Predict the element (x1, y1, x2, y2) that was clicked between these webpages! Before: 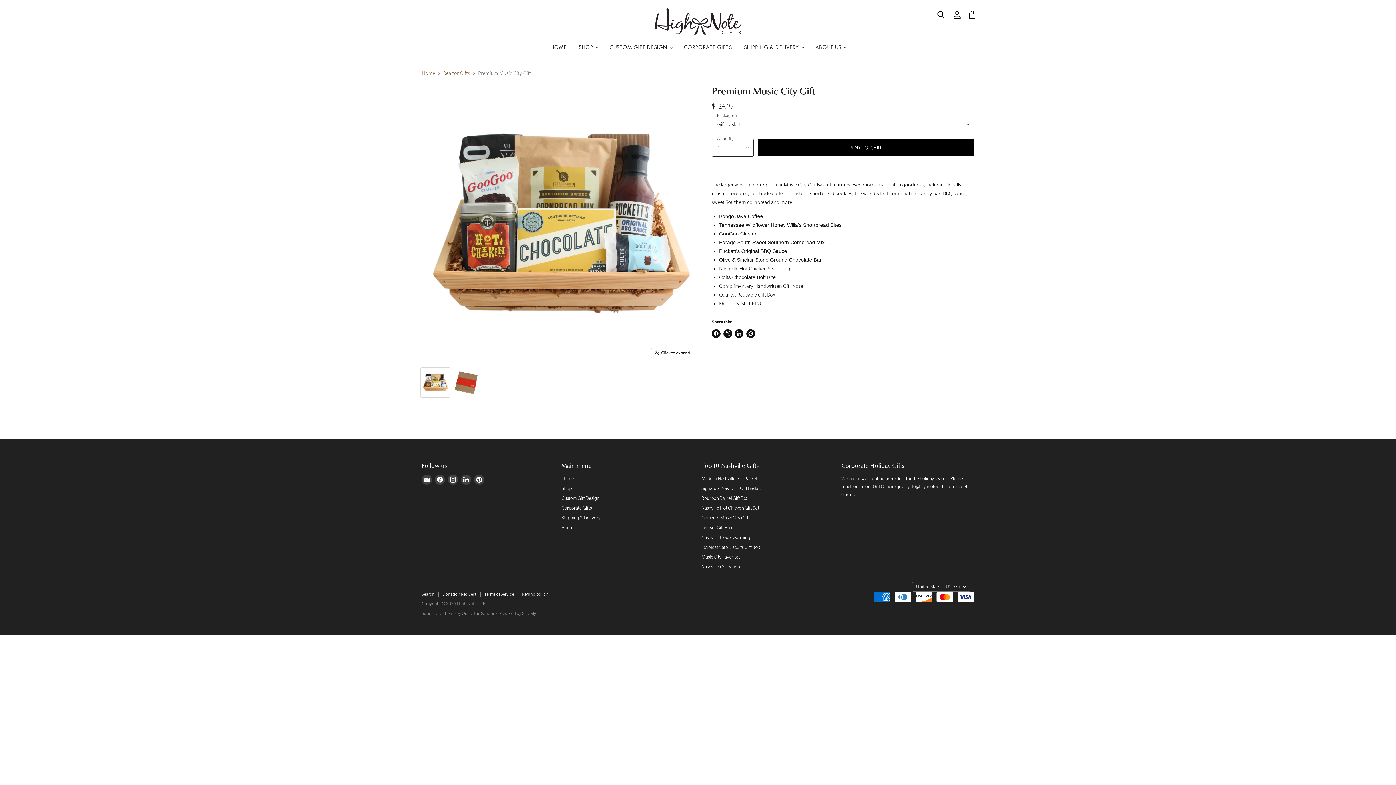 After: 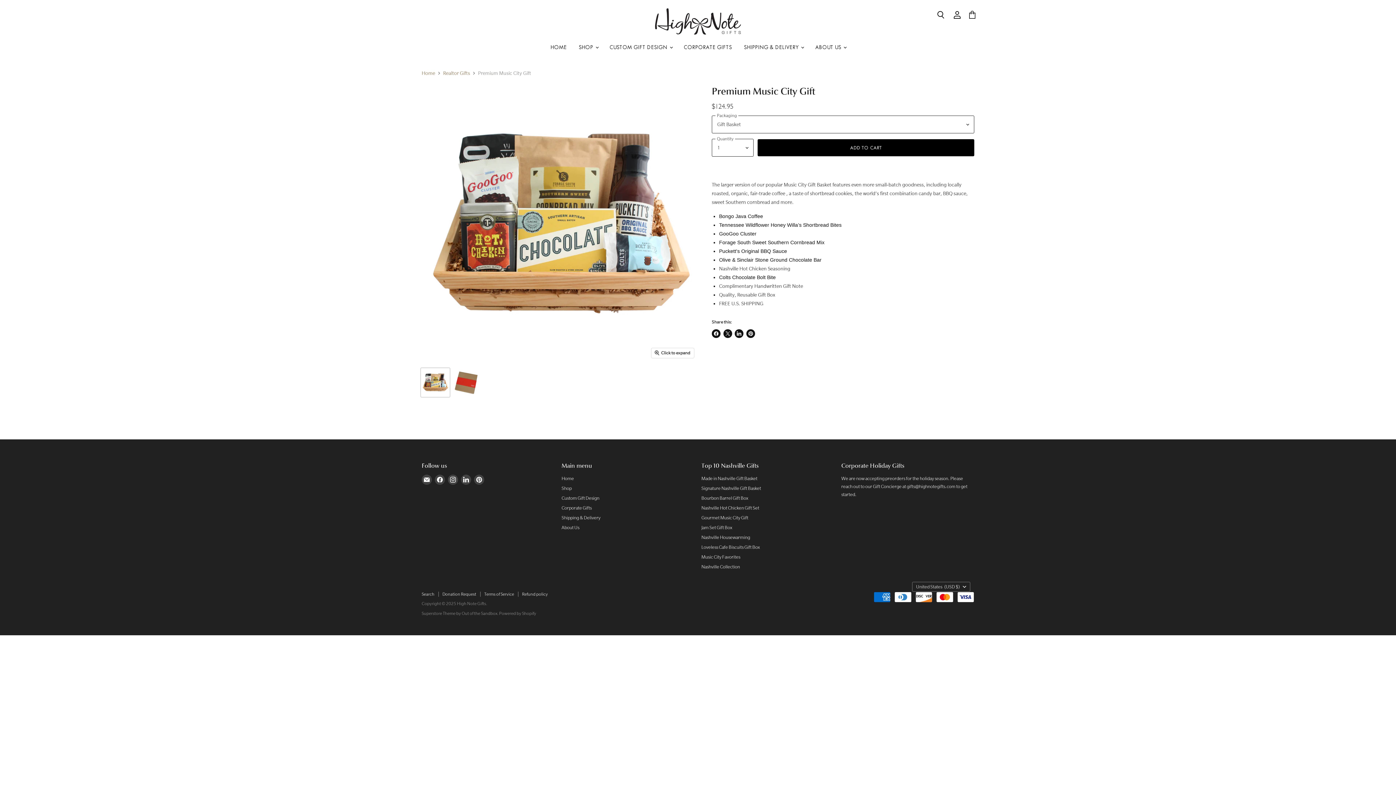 Action: bbox: (734, 329, 743, 338) label: Share on LinkedIn